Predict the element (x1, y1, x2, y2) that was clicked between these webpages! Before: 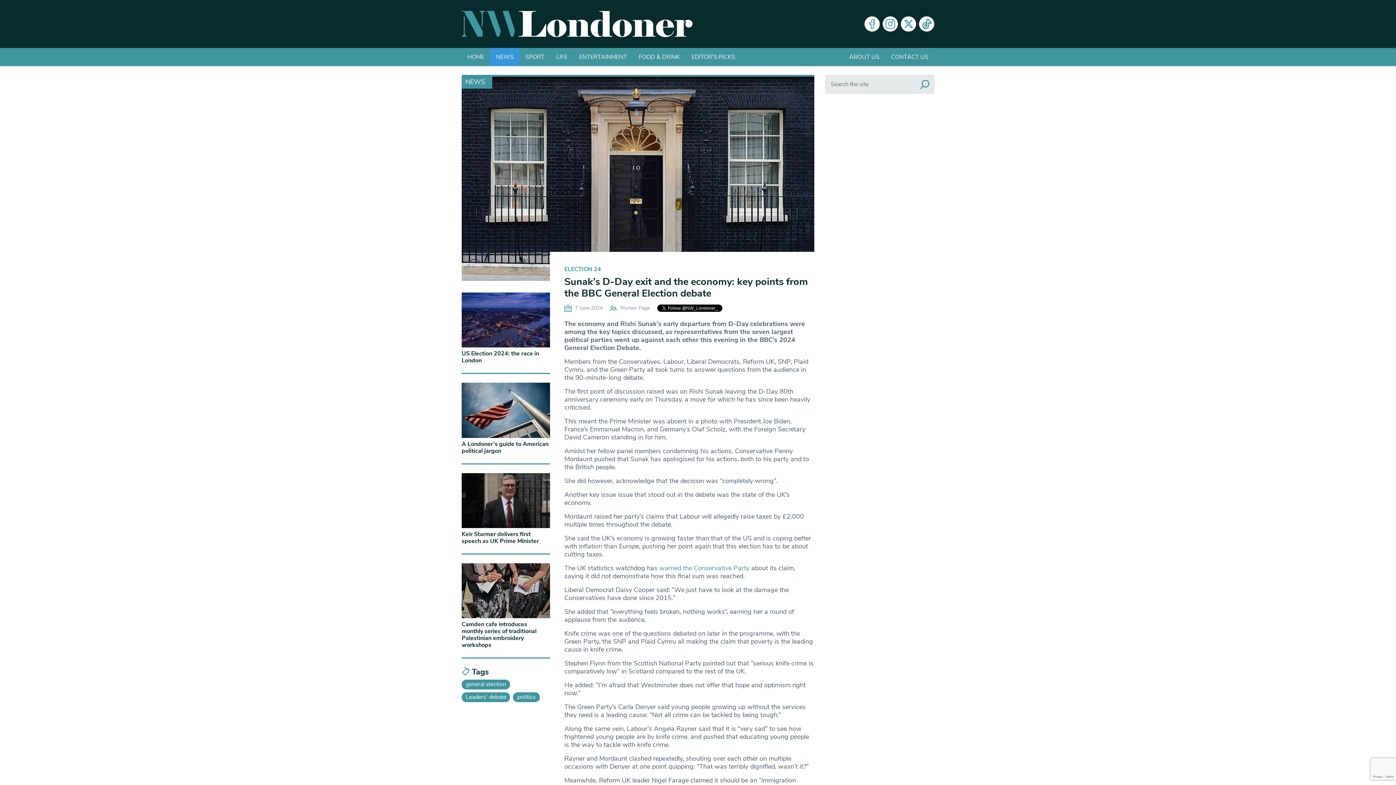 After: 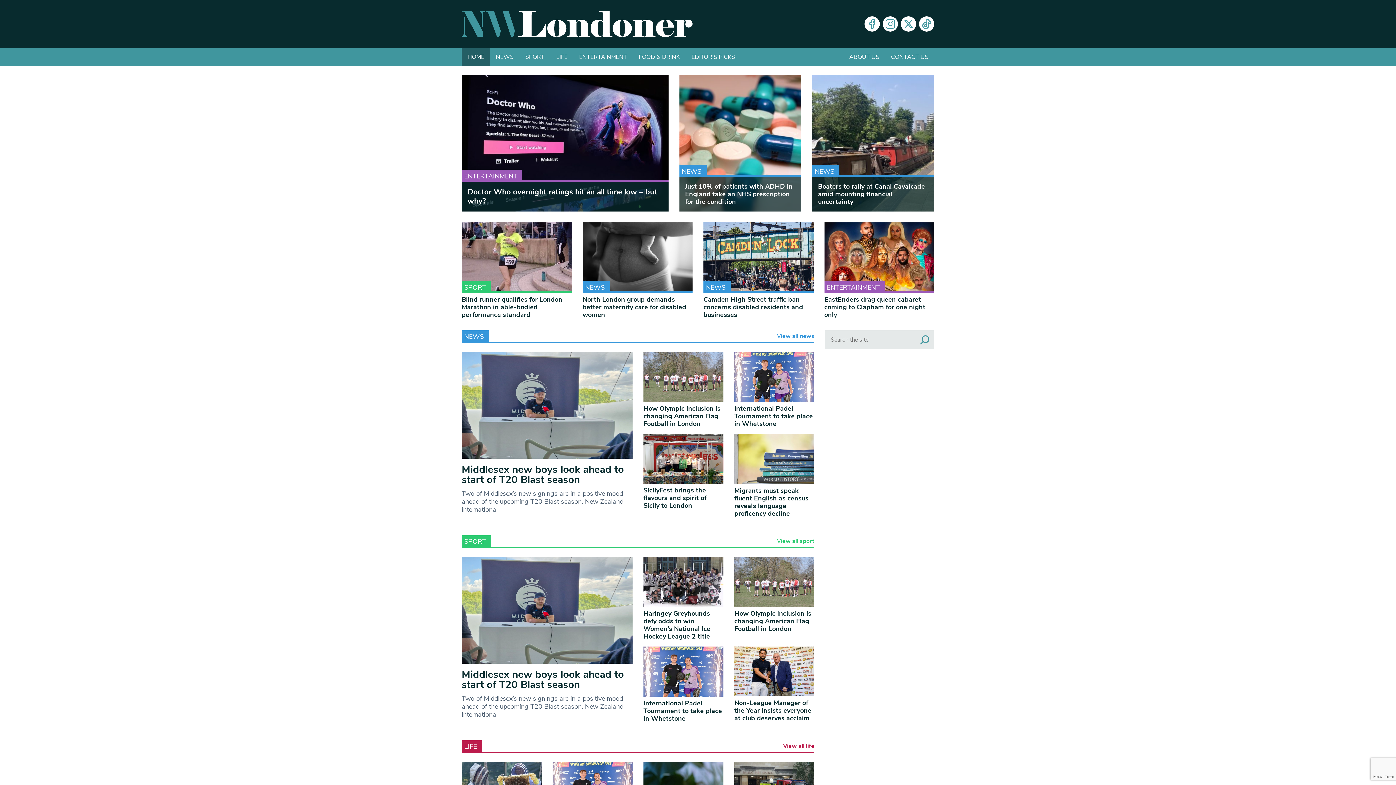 Action: bbox: (461, 48, 490, 66) label: HOME